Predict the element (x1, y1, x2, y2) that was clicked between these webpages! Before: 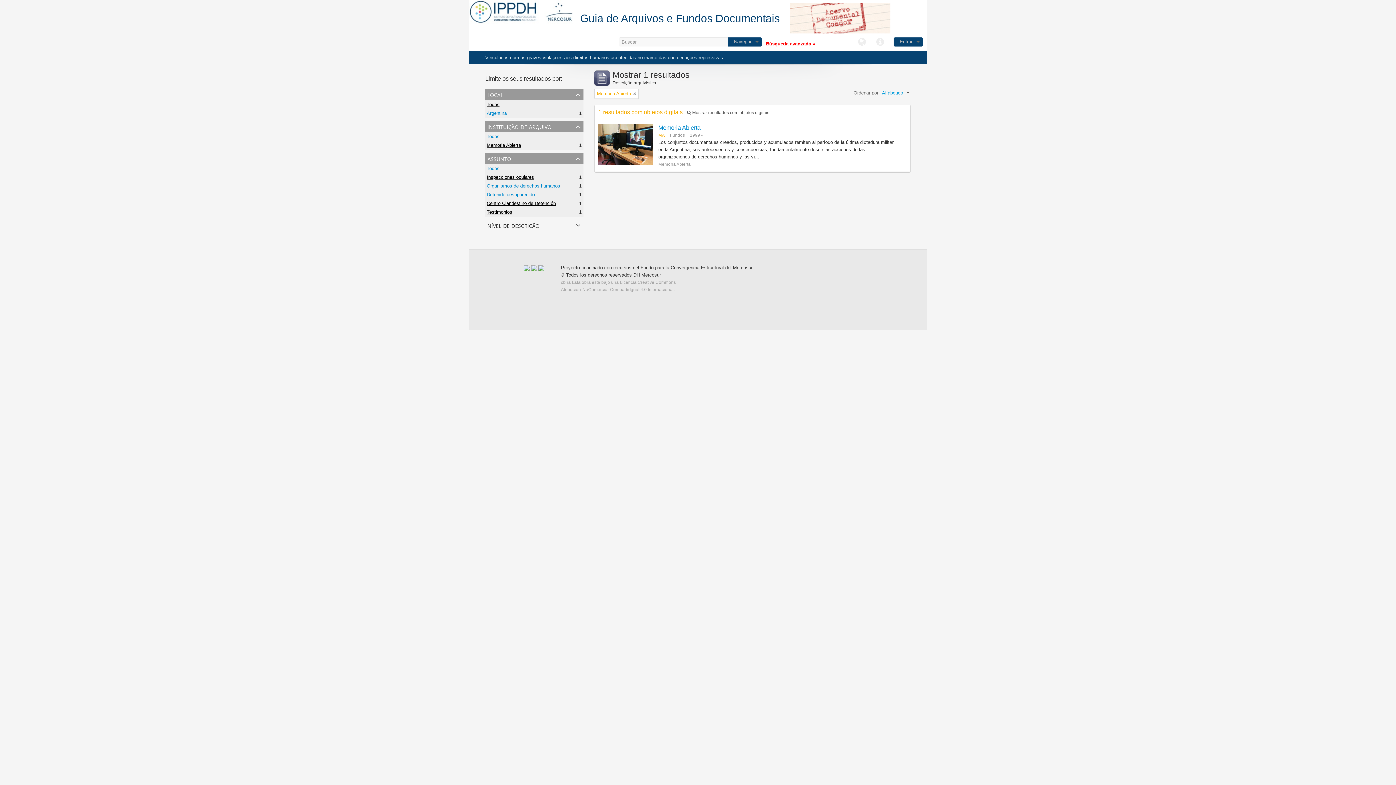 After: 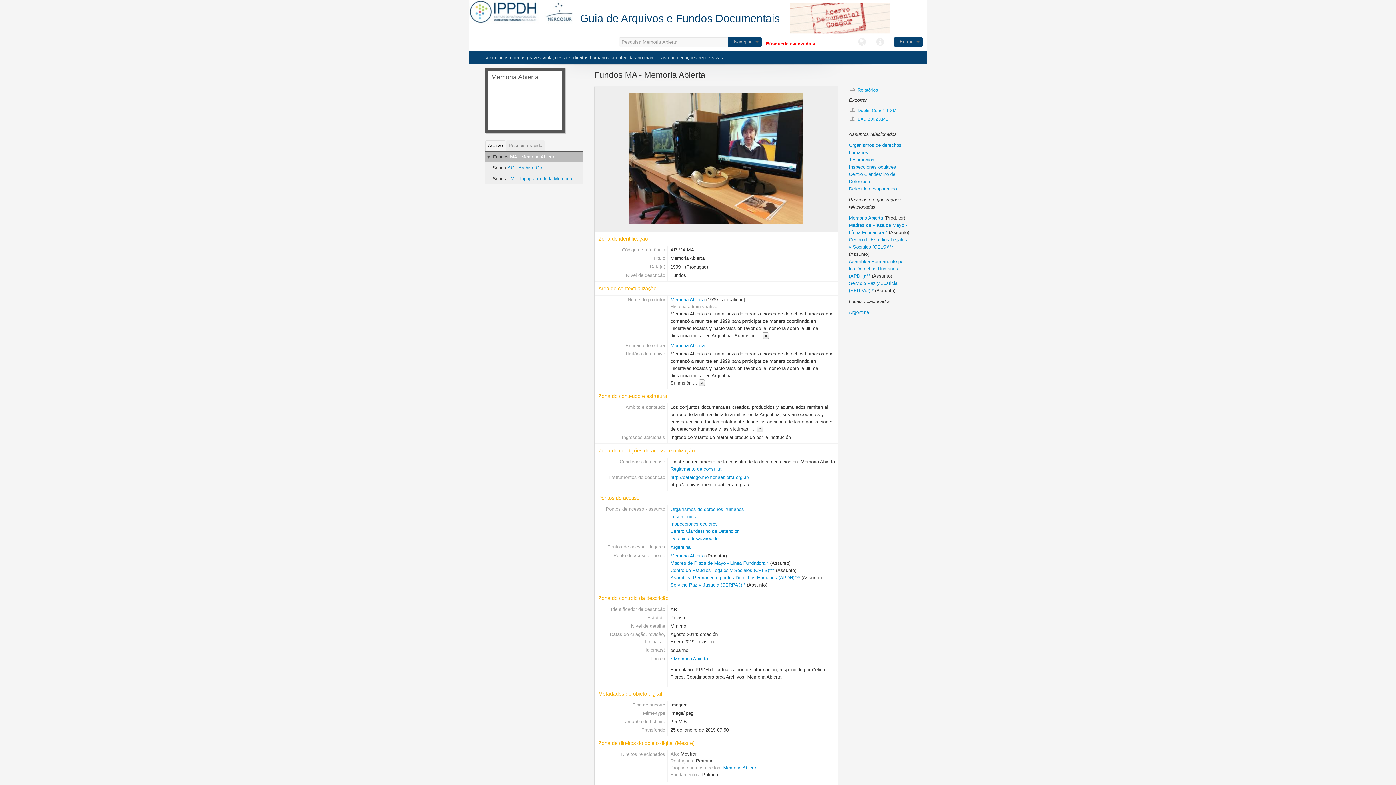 Action: bbox: (598, 124, 653, 165)